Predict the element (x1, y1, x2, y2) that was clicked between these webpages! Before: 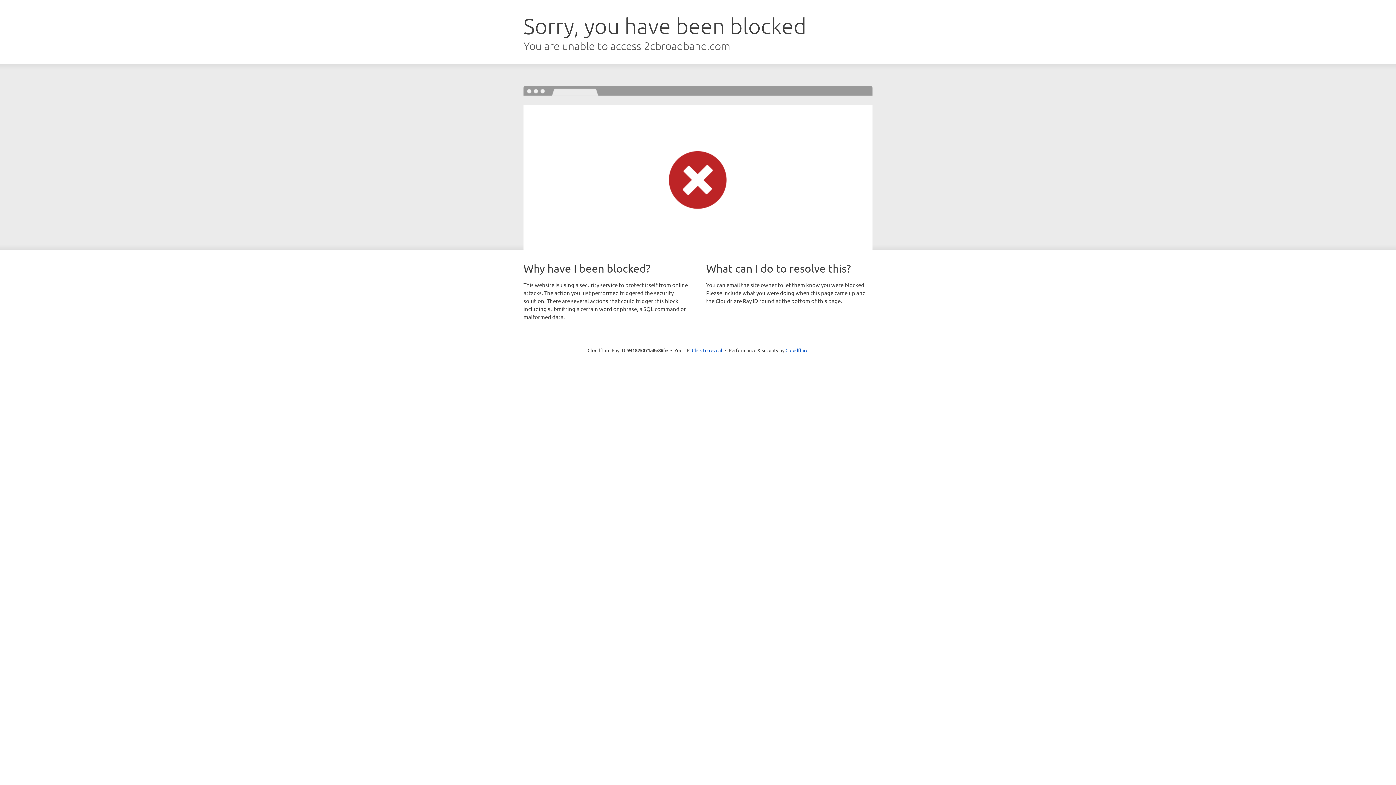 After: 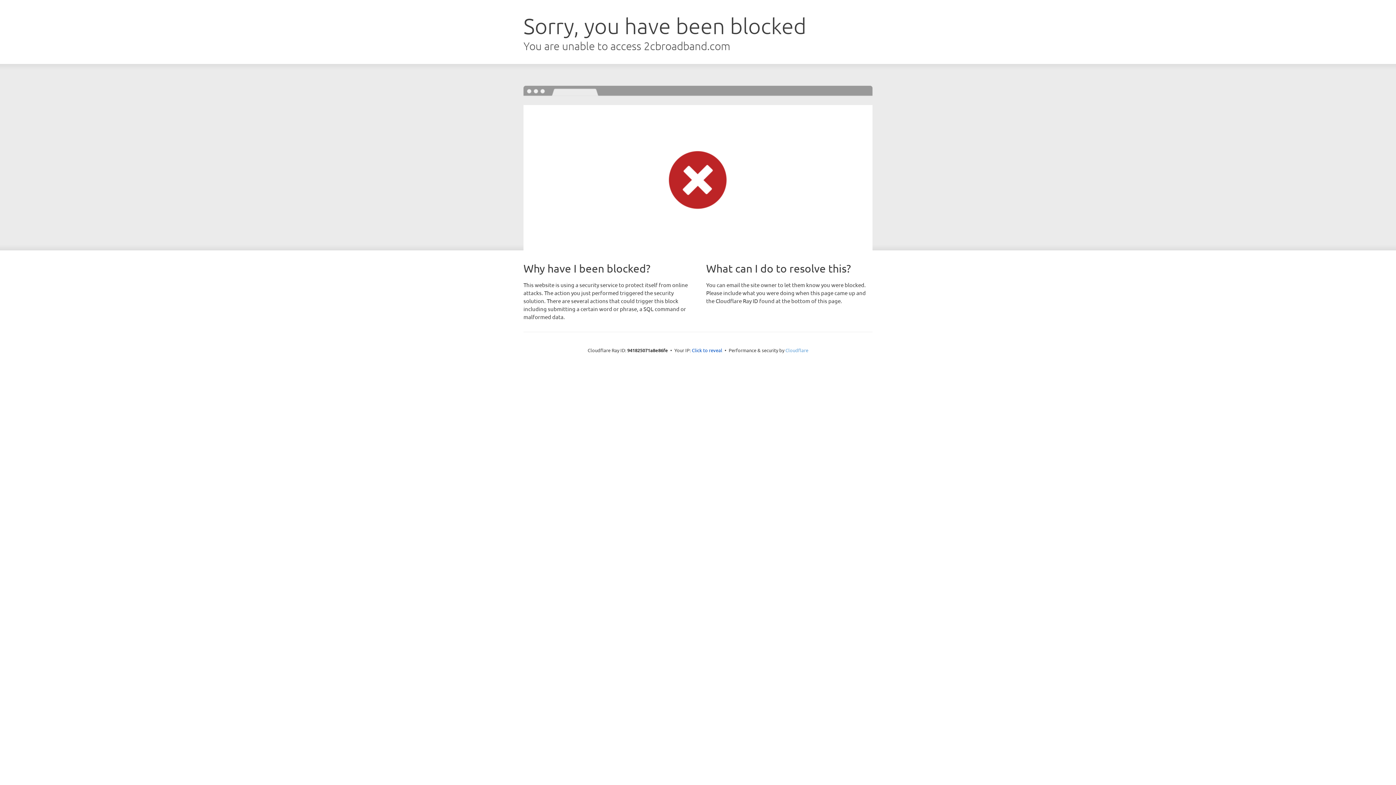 Action: label: Cloudflare bbox: (785, 347, 808, 353)